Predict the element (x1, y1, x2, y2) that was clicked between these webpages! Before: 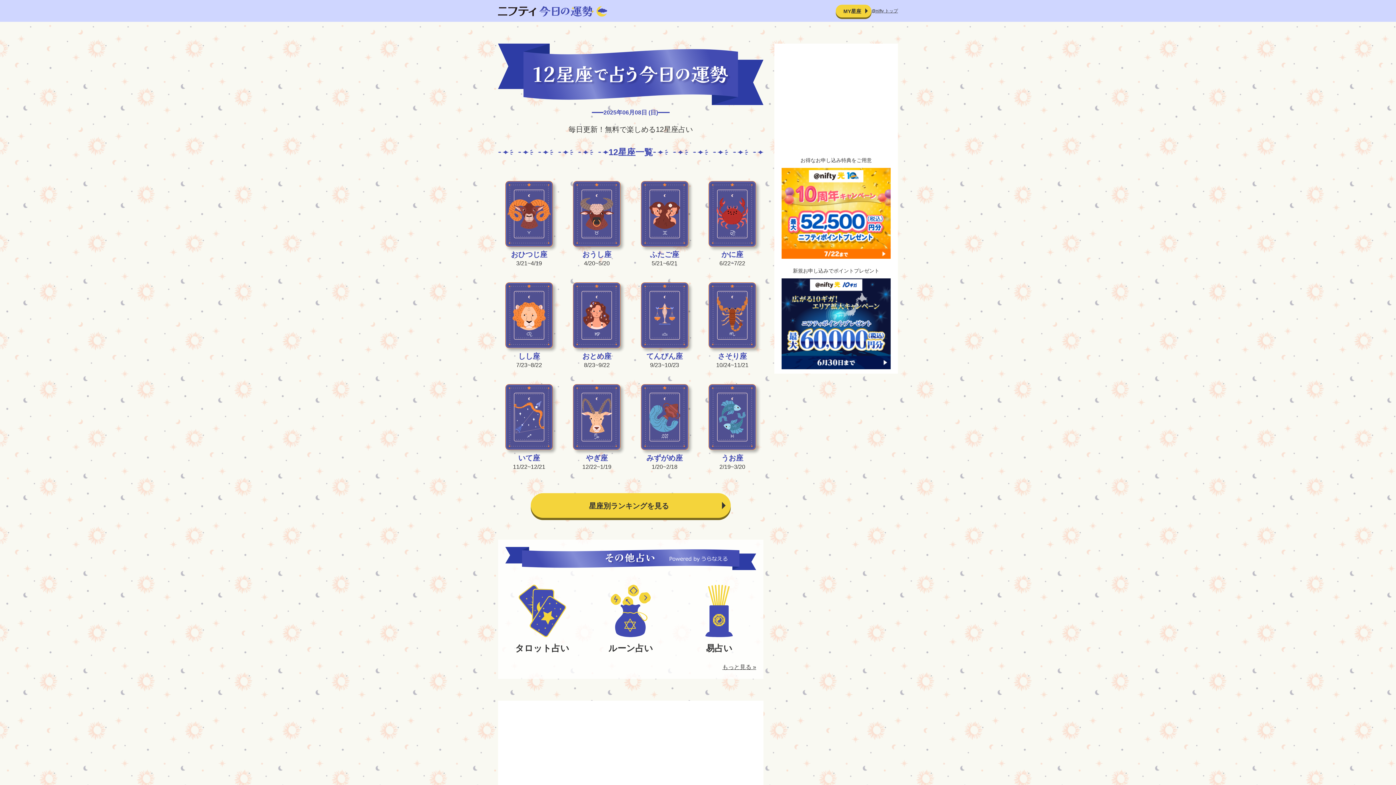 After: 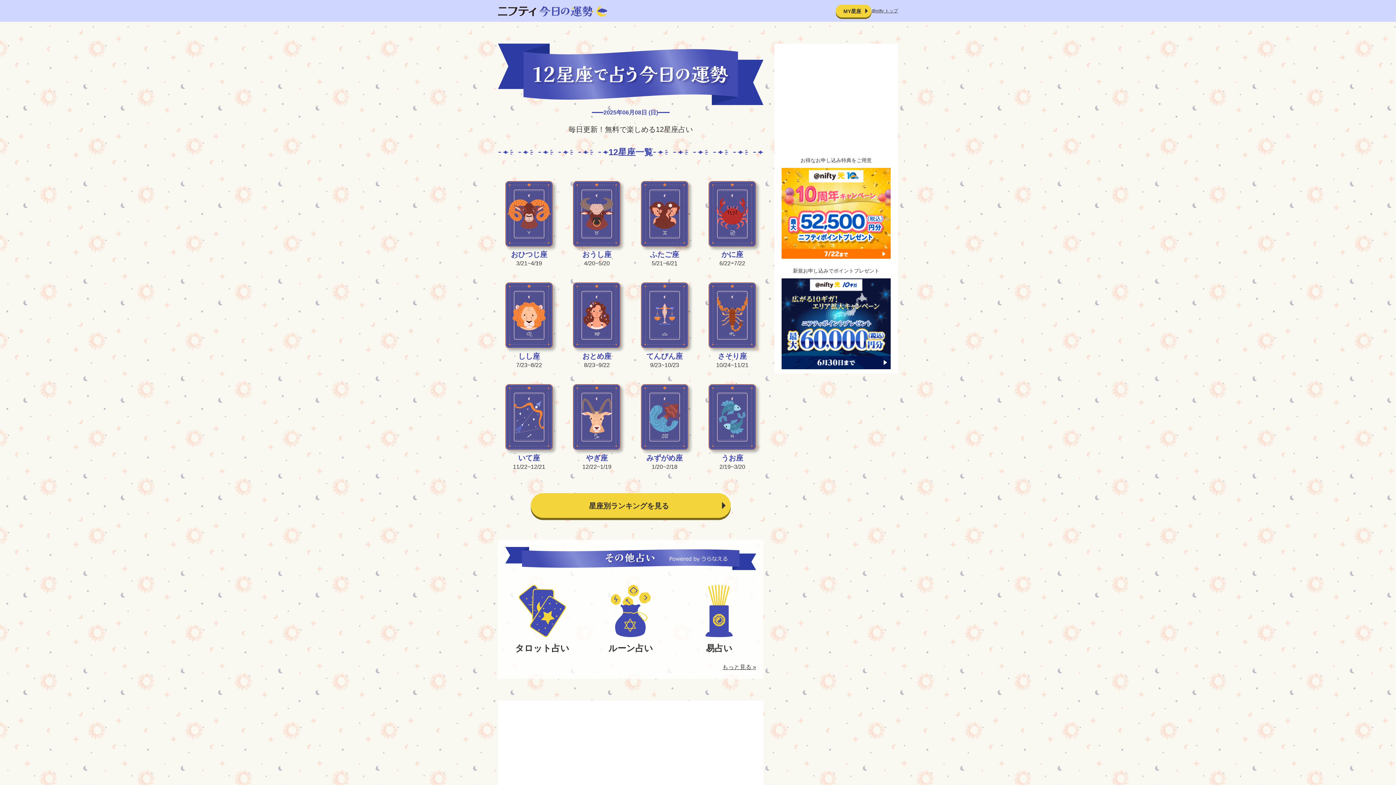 Action: bbox: (498, 6, 607, 14)